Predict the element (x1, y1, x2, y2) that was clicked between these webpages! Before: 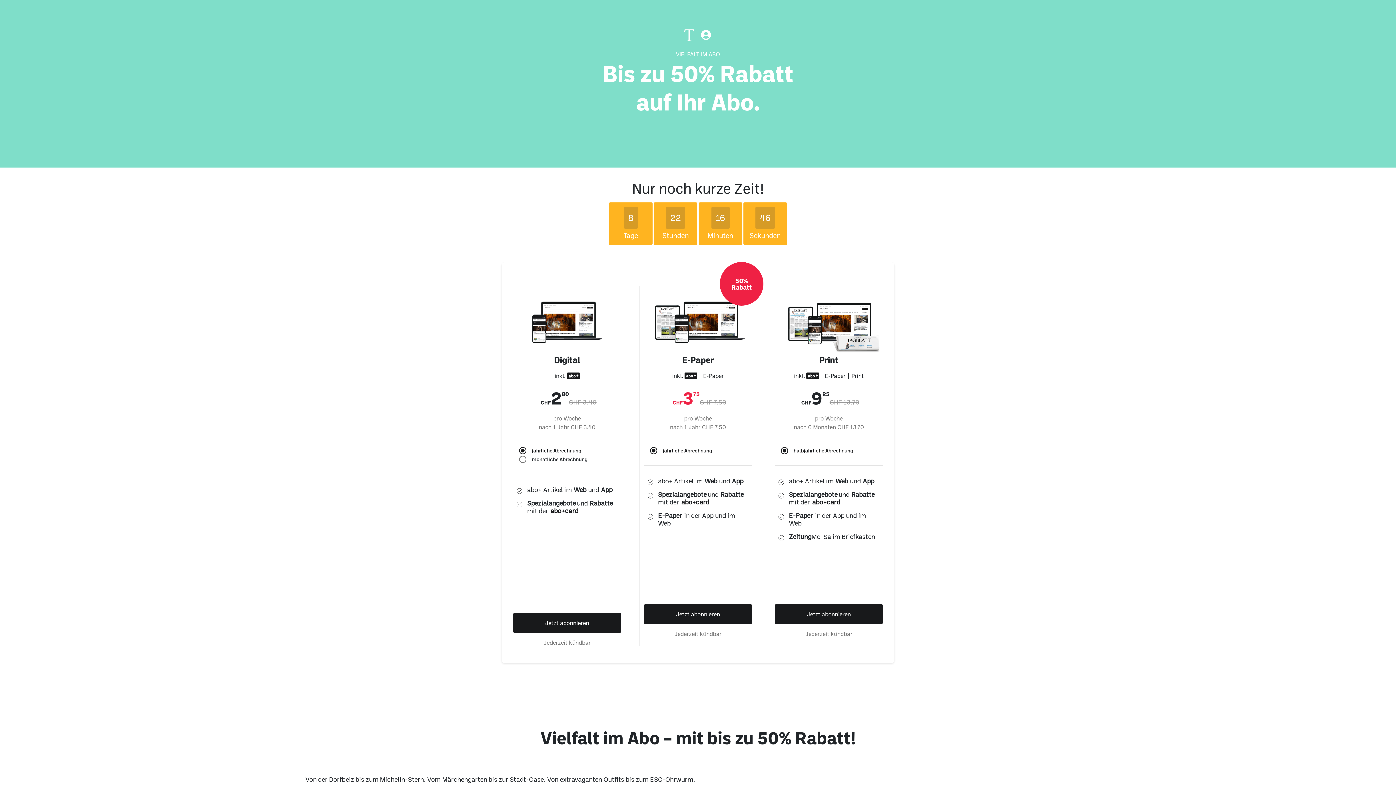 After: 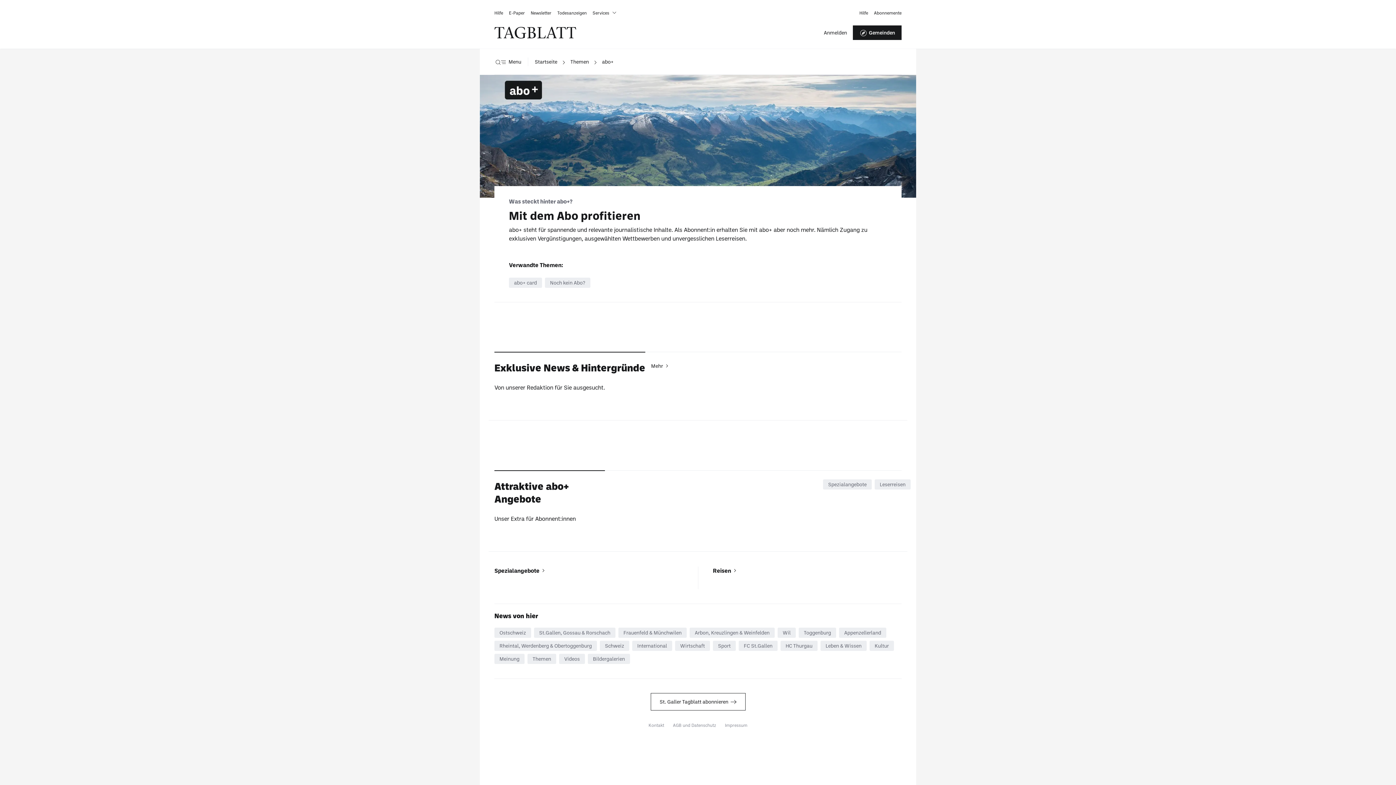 Action: label: abo+card bbox: (810, 498, 836, 506)